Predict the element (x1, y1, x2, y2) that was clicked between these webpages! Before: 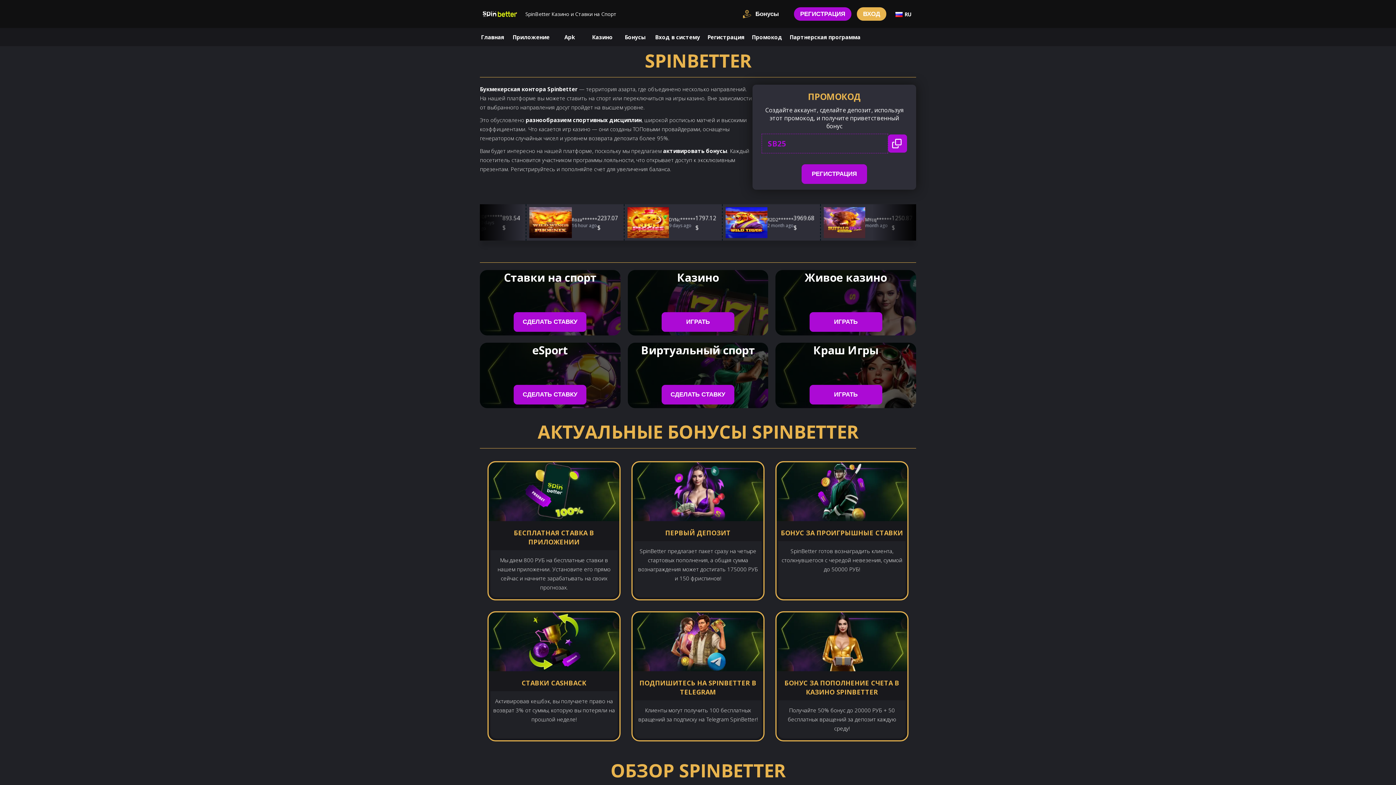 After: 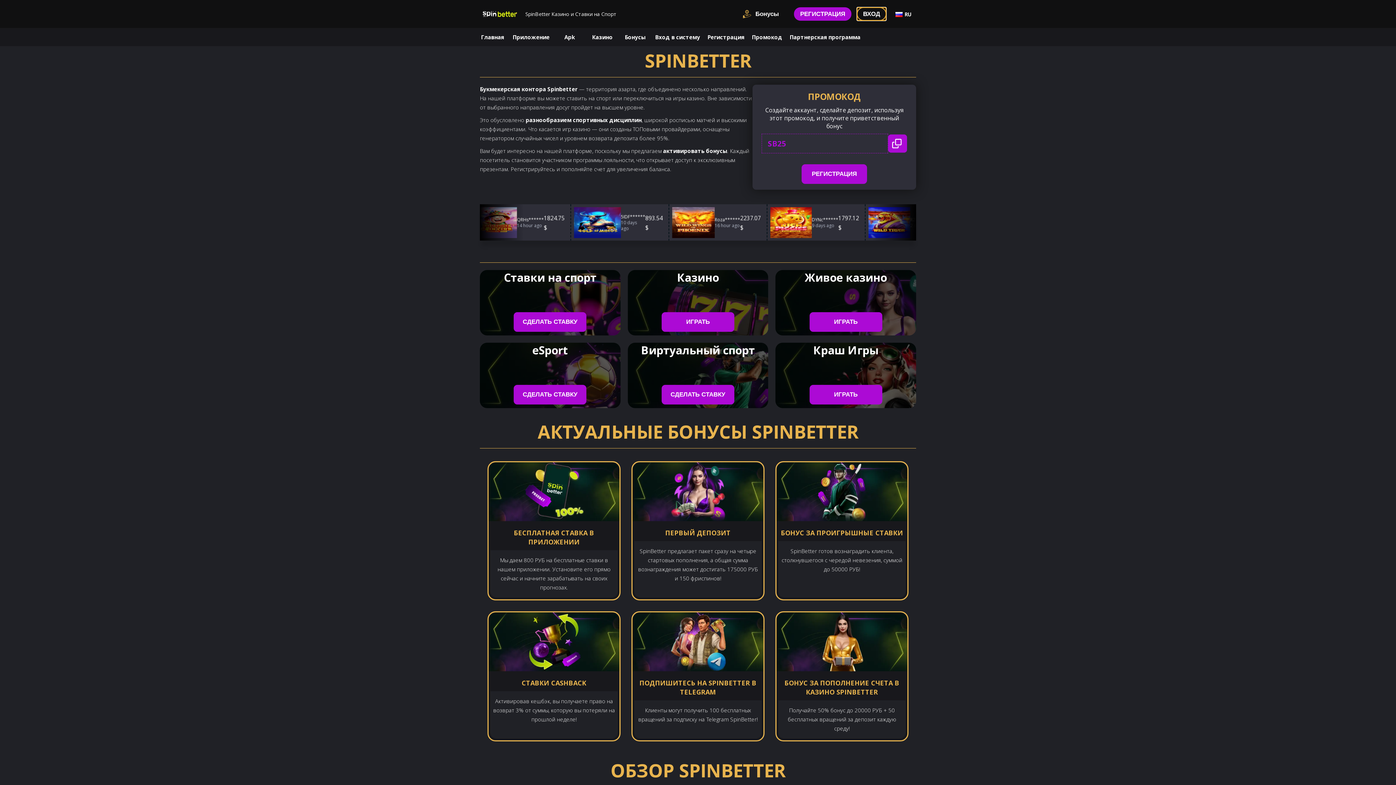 Action: bbox: (857, 7, 886, 20) label: ВХОД